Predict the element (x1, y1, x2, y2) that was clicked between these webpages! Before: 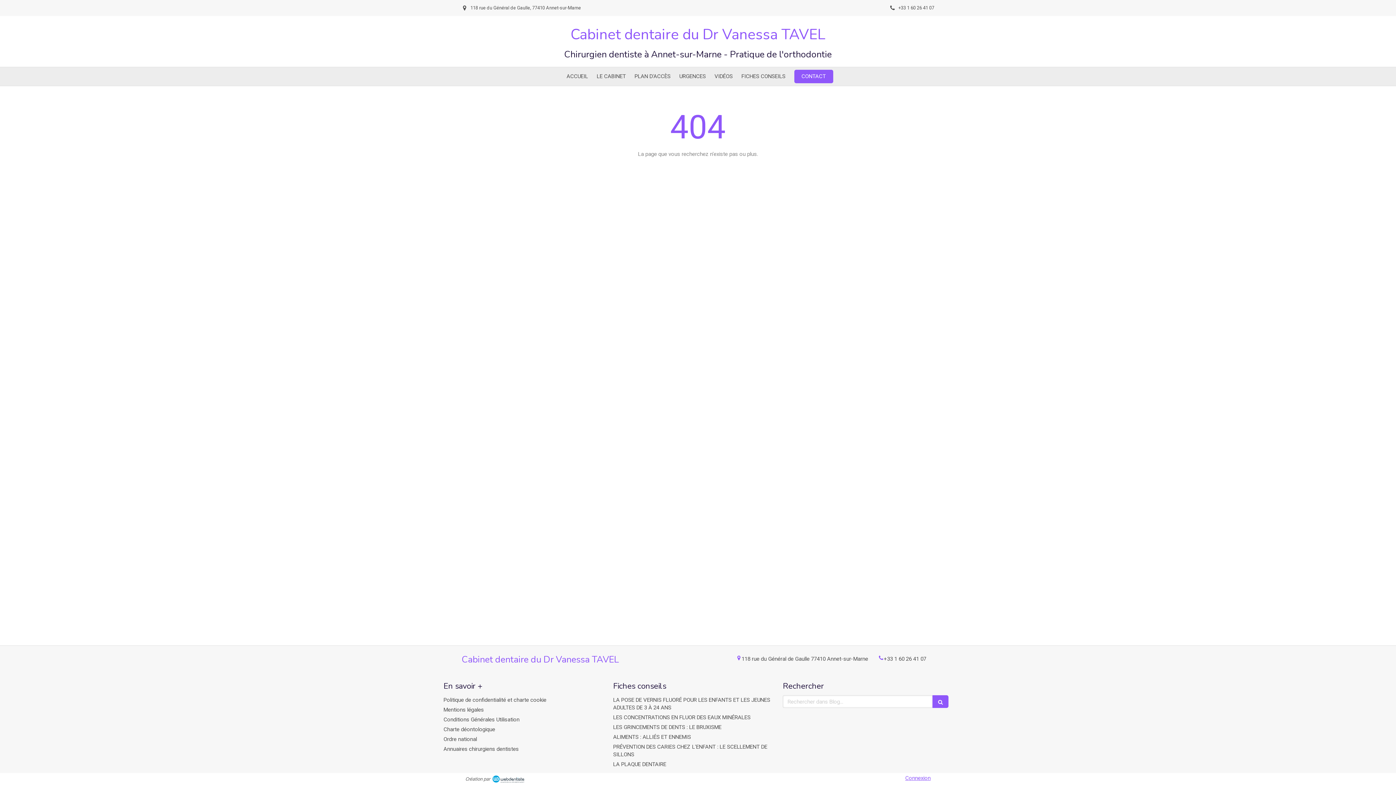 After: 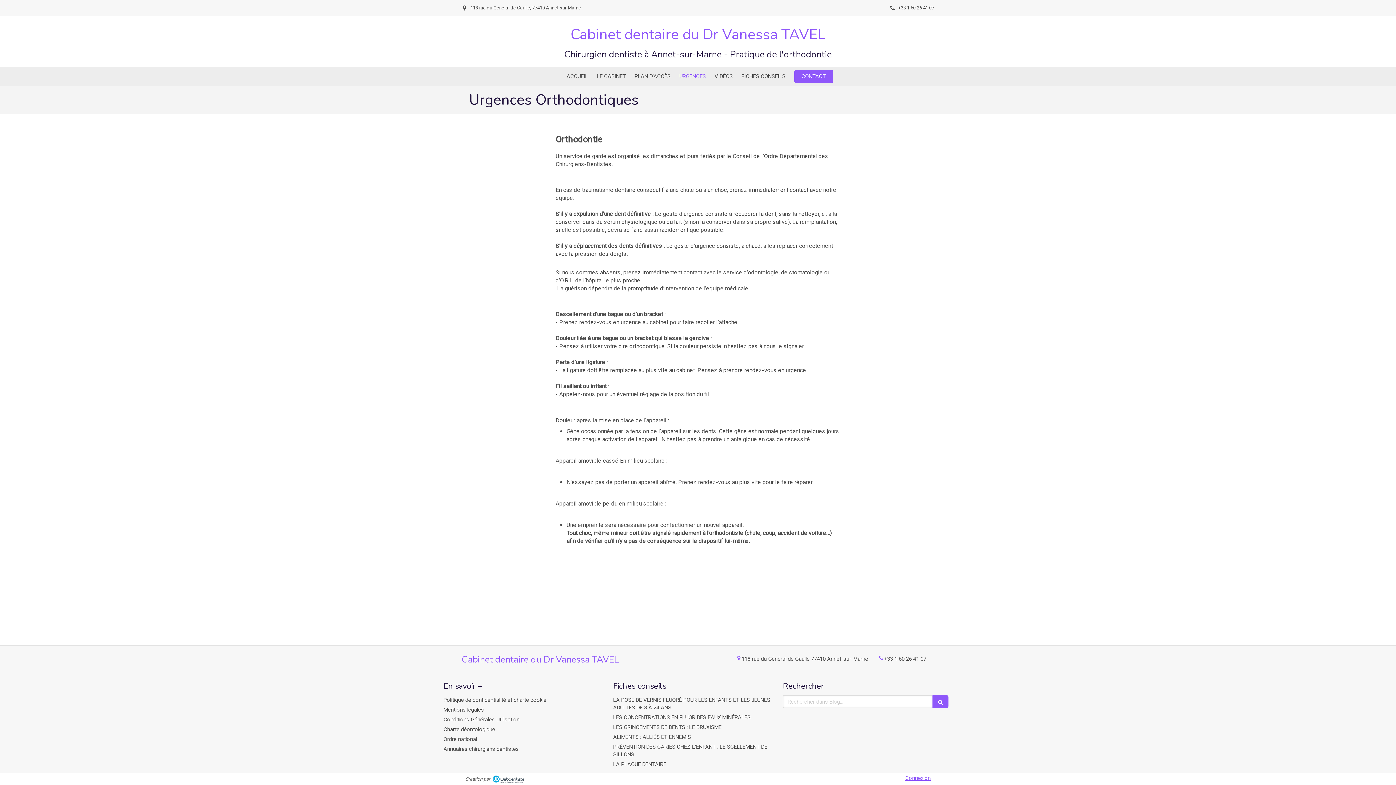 Action: bbox: (675, 67, 709, 85) label: URGENCES